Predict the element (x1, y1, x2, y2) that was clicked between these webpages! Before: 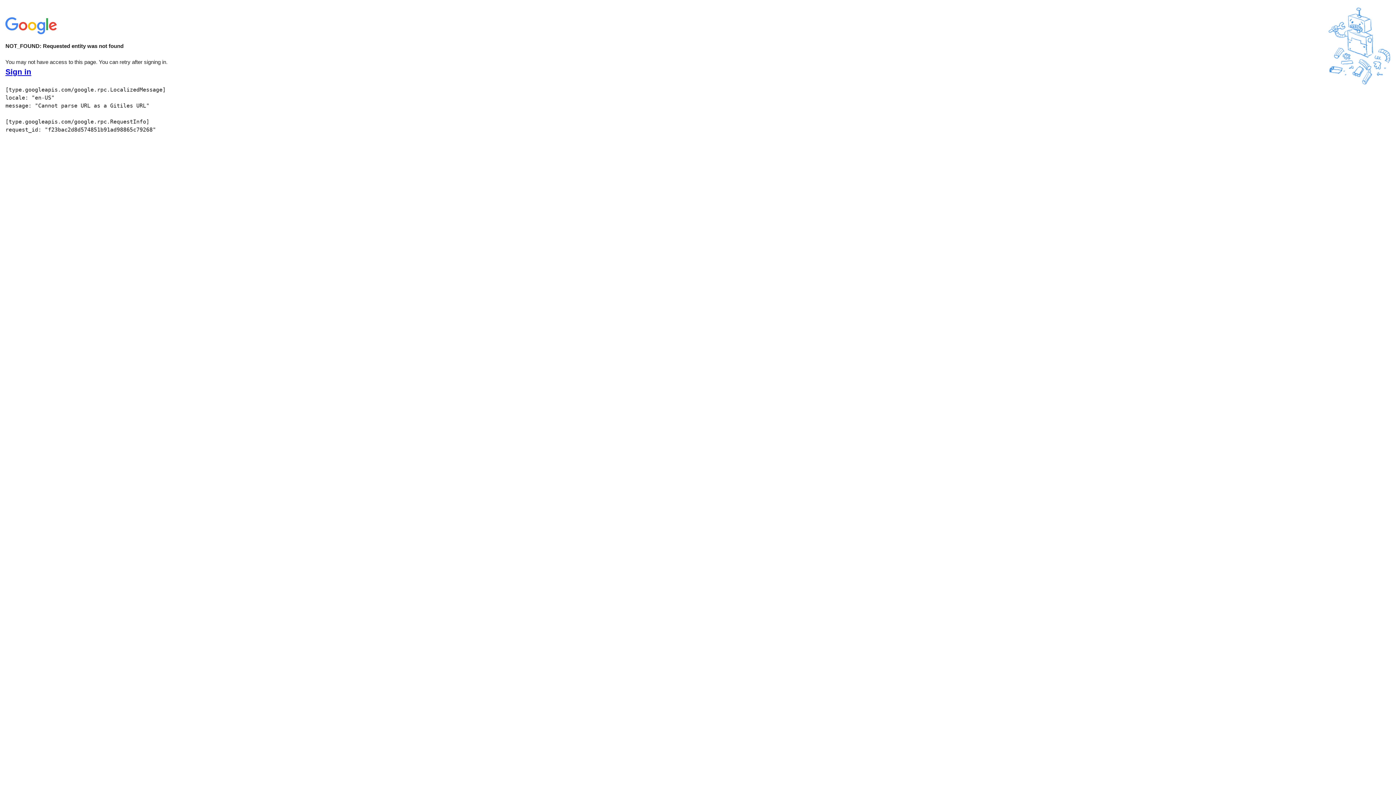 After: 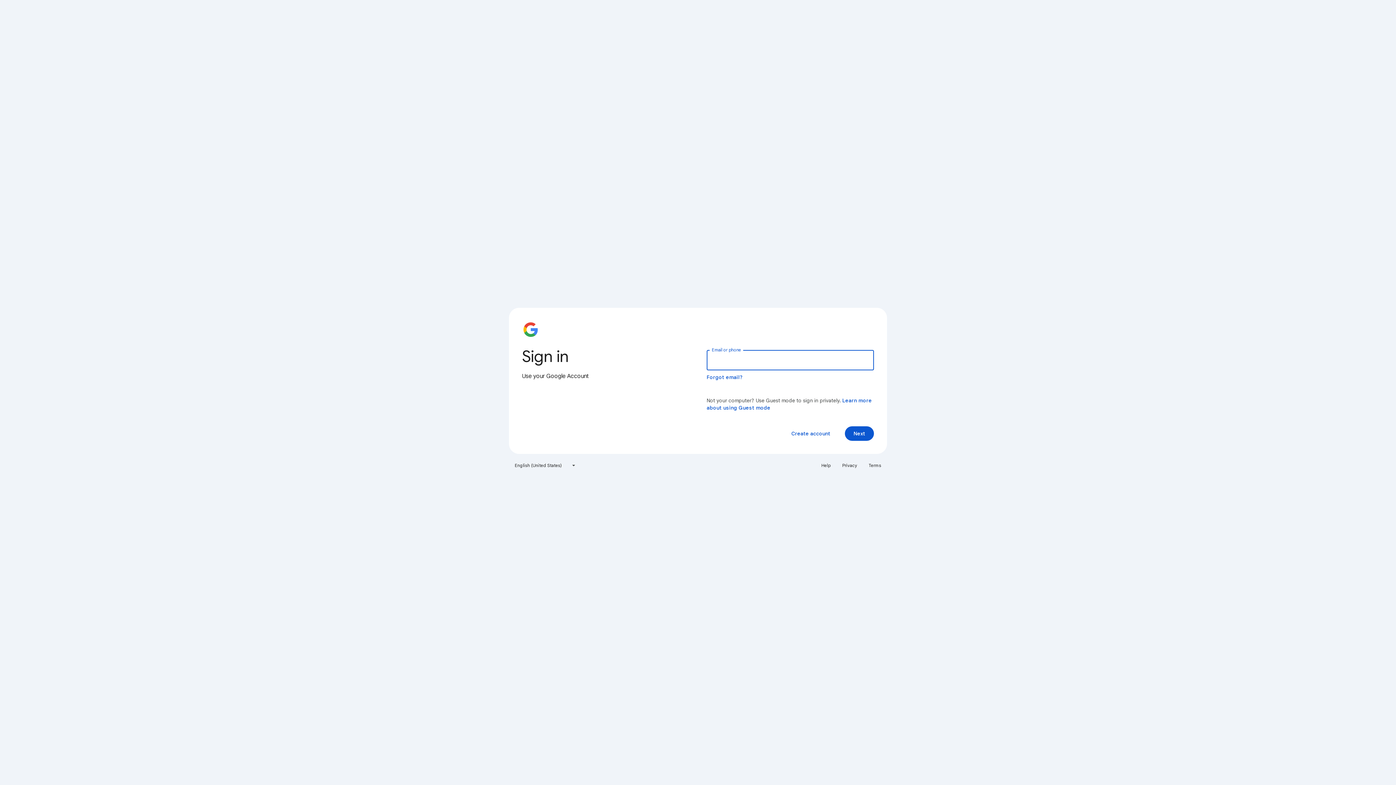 Action: bbox: (5, 68, 31, 76) label: Sign in